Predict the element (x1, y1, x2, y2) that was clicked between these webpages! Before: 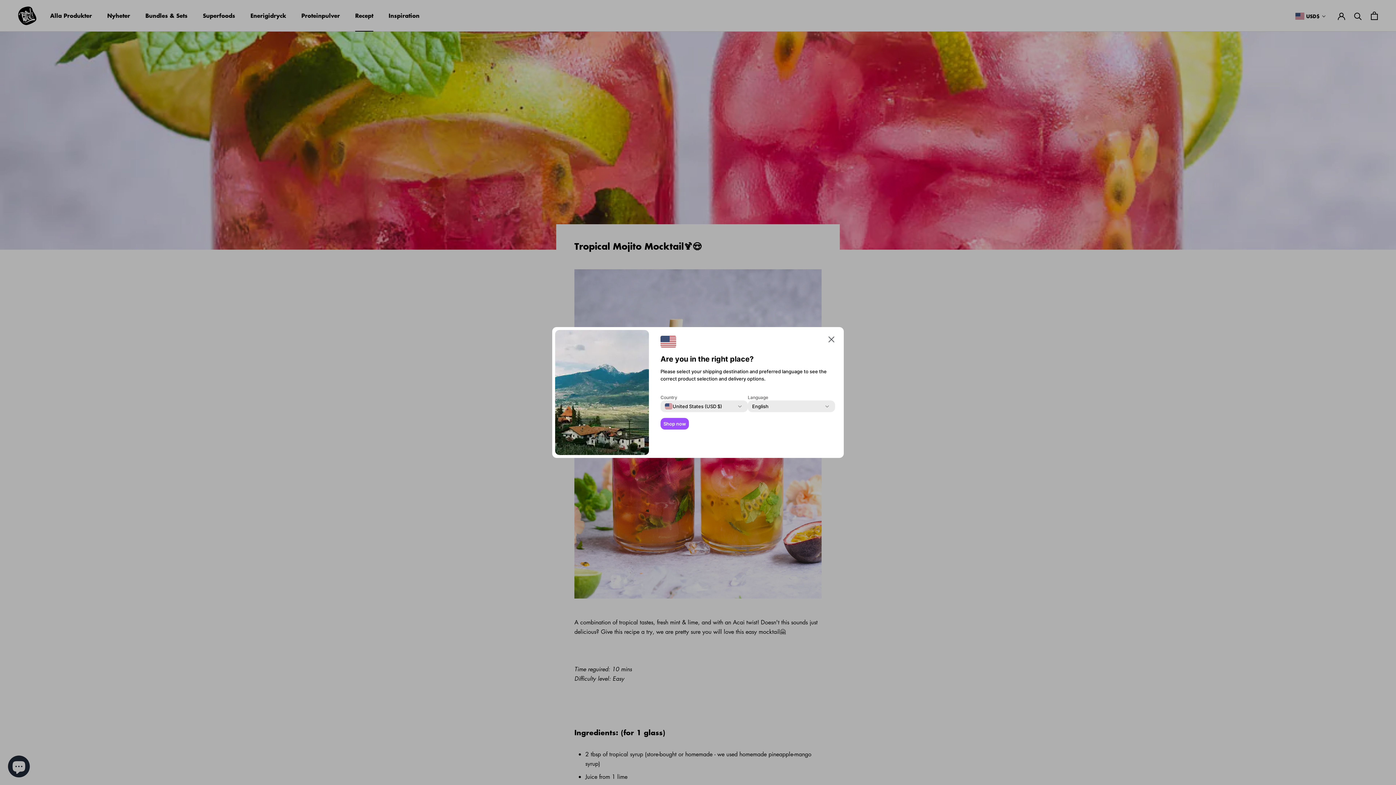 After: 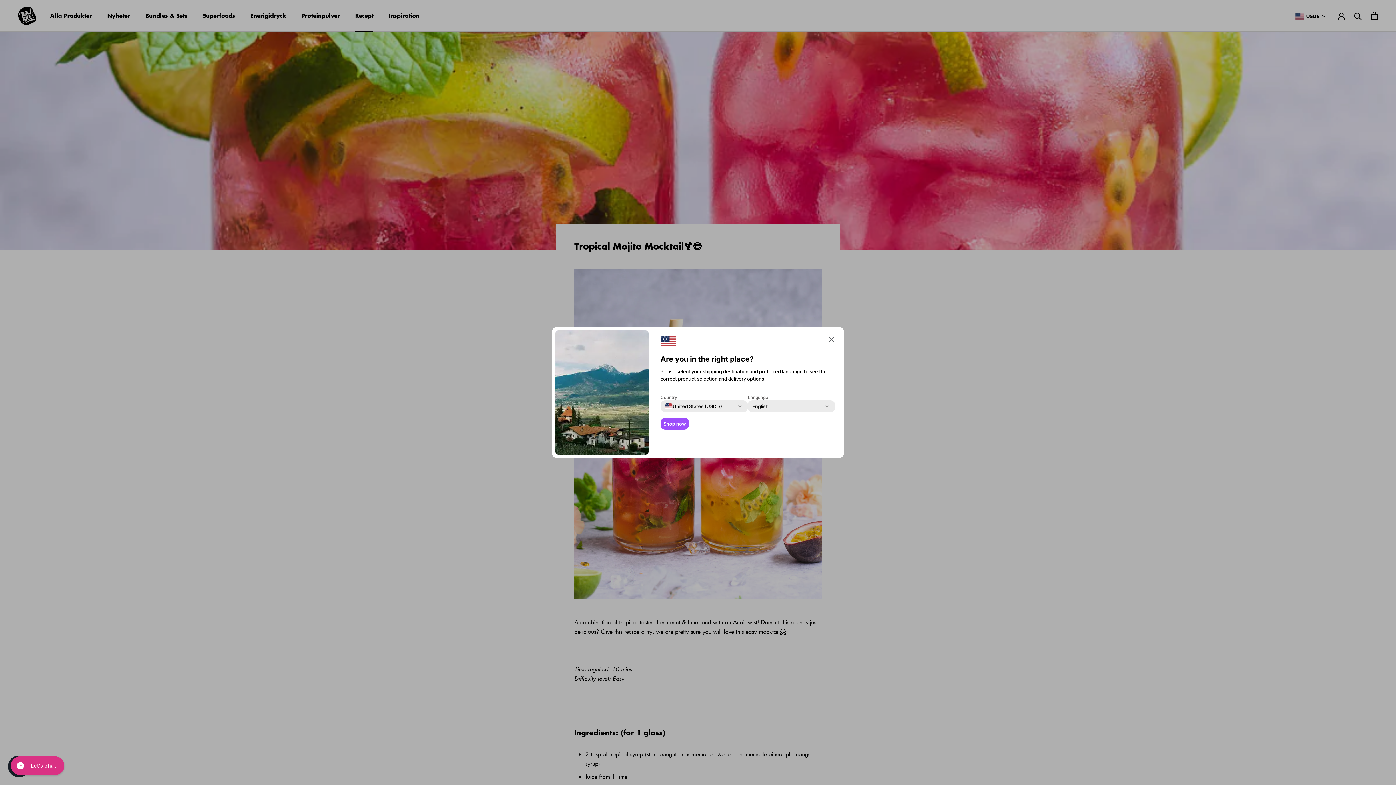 Action: bbox: (660, 418, 689, 429) label: Shop now